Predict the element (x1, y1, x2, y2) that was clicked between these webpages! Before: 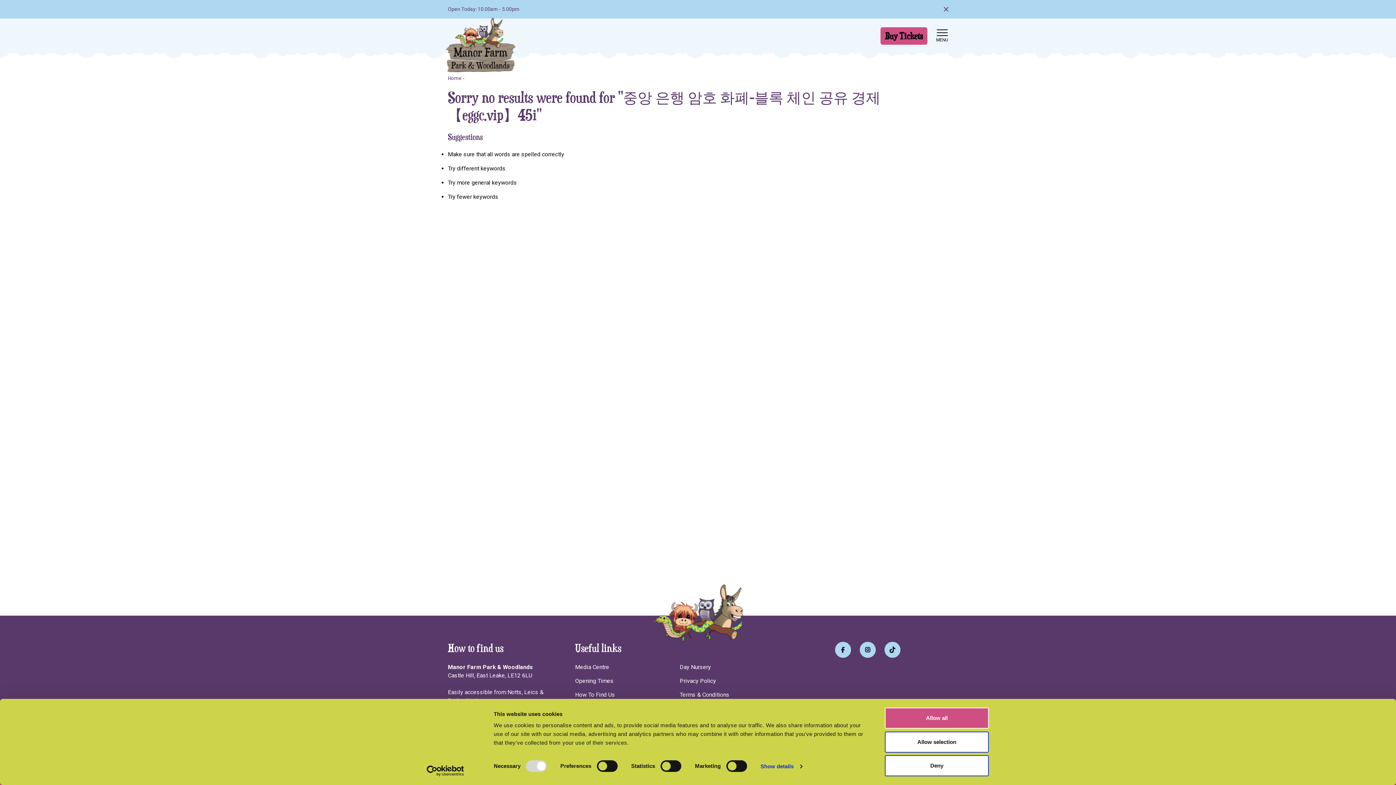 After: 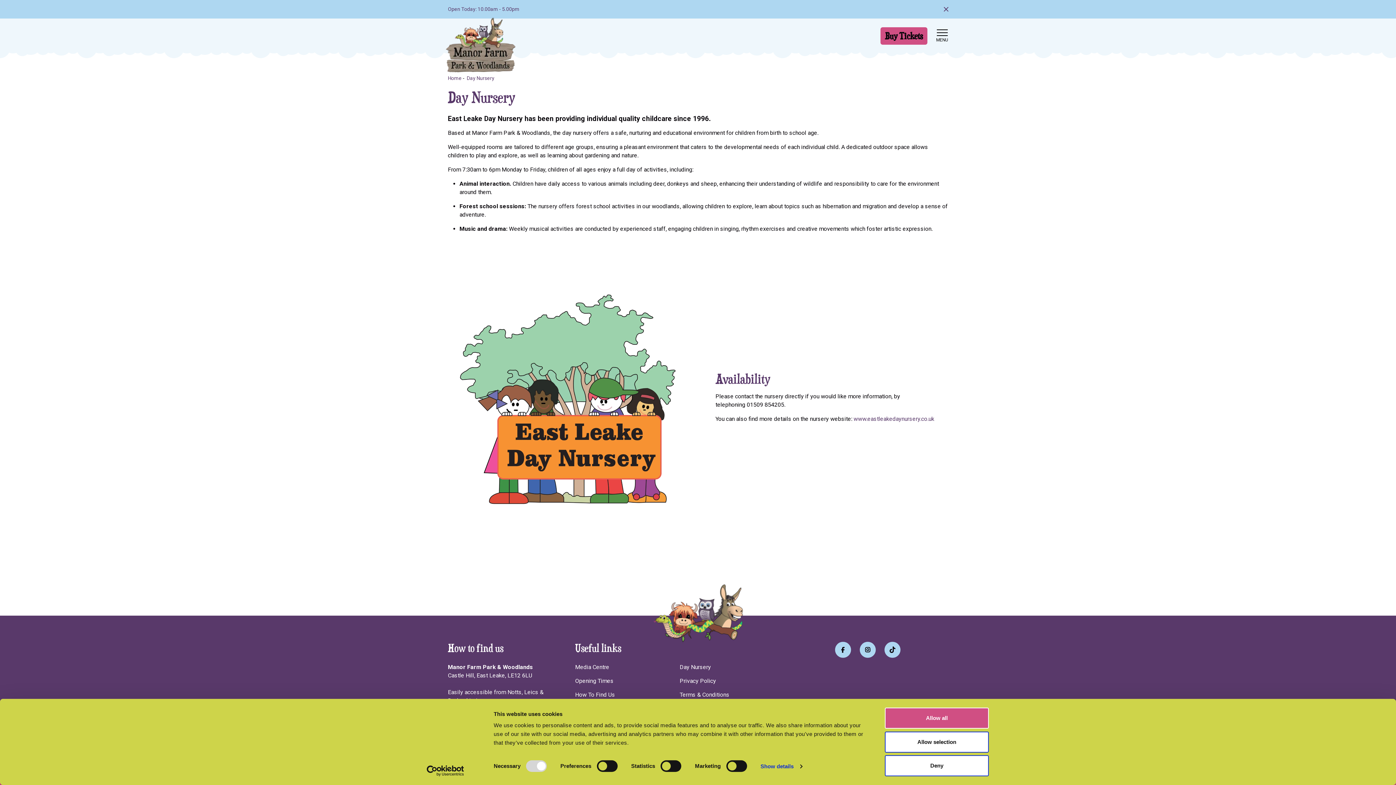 Action: bbox: (679, 663, 778, 671) label: Day Nursery